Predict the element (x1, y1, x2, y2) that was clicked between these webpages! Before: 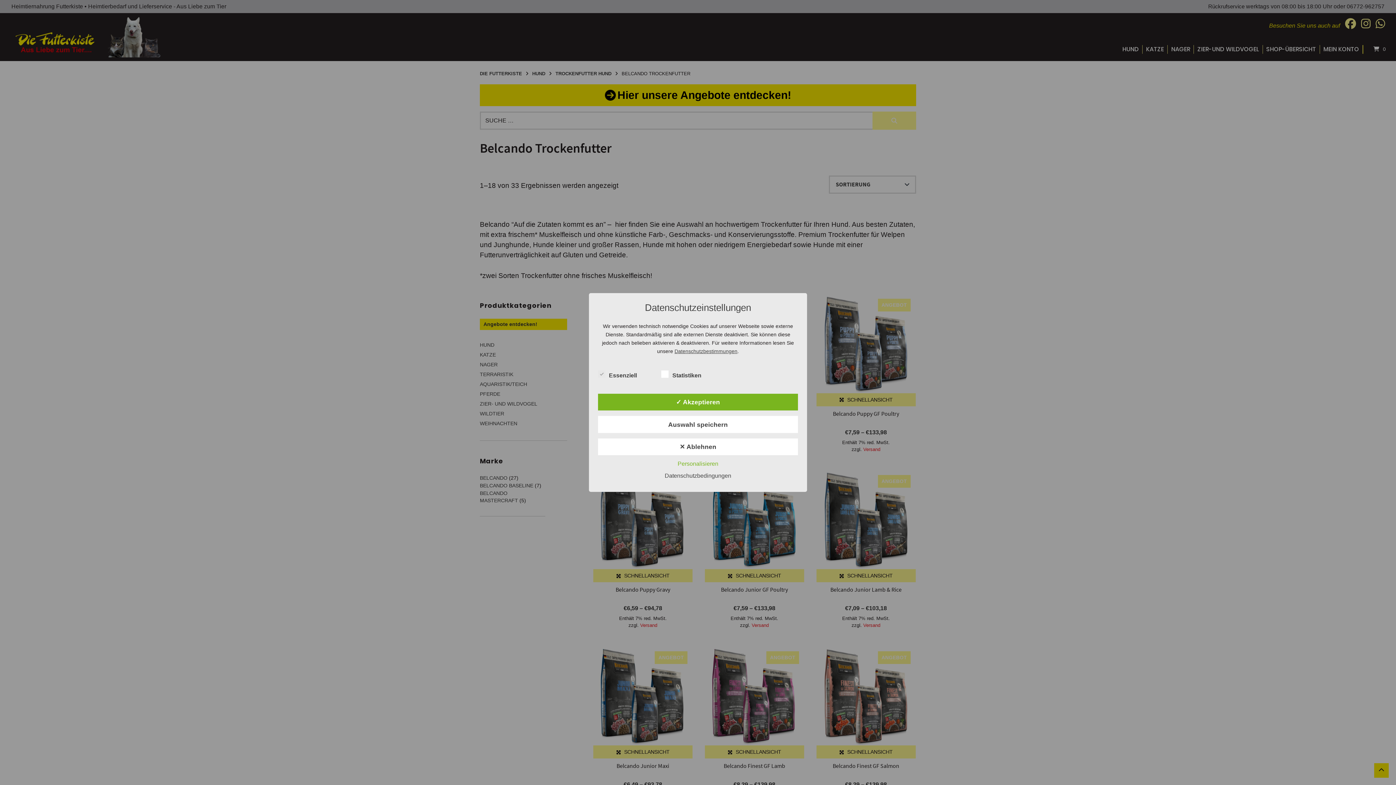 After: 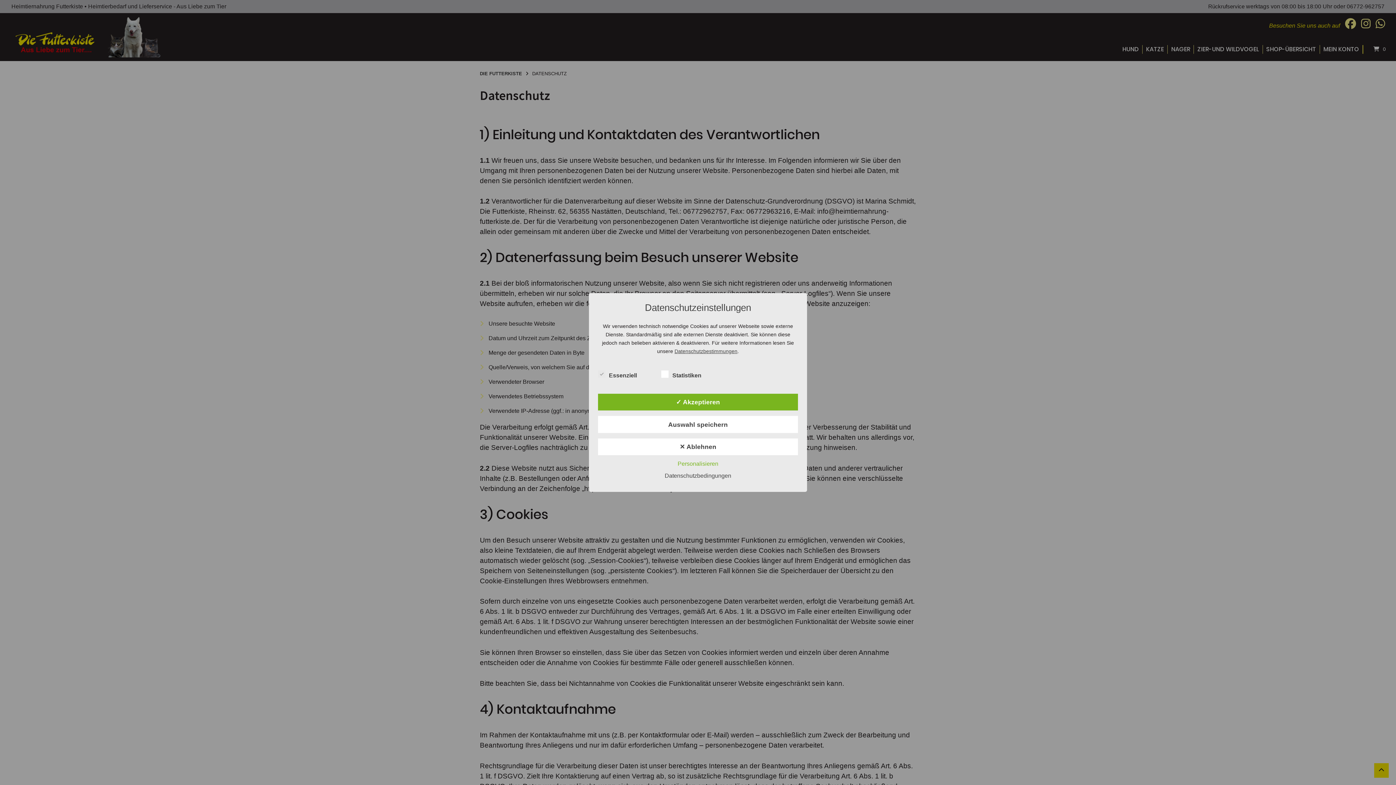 Action: label: Datenschutzbestimmungen bbox: (674, 348, 737, 354)